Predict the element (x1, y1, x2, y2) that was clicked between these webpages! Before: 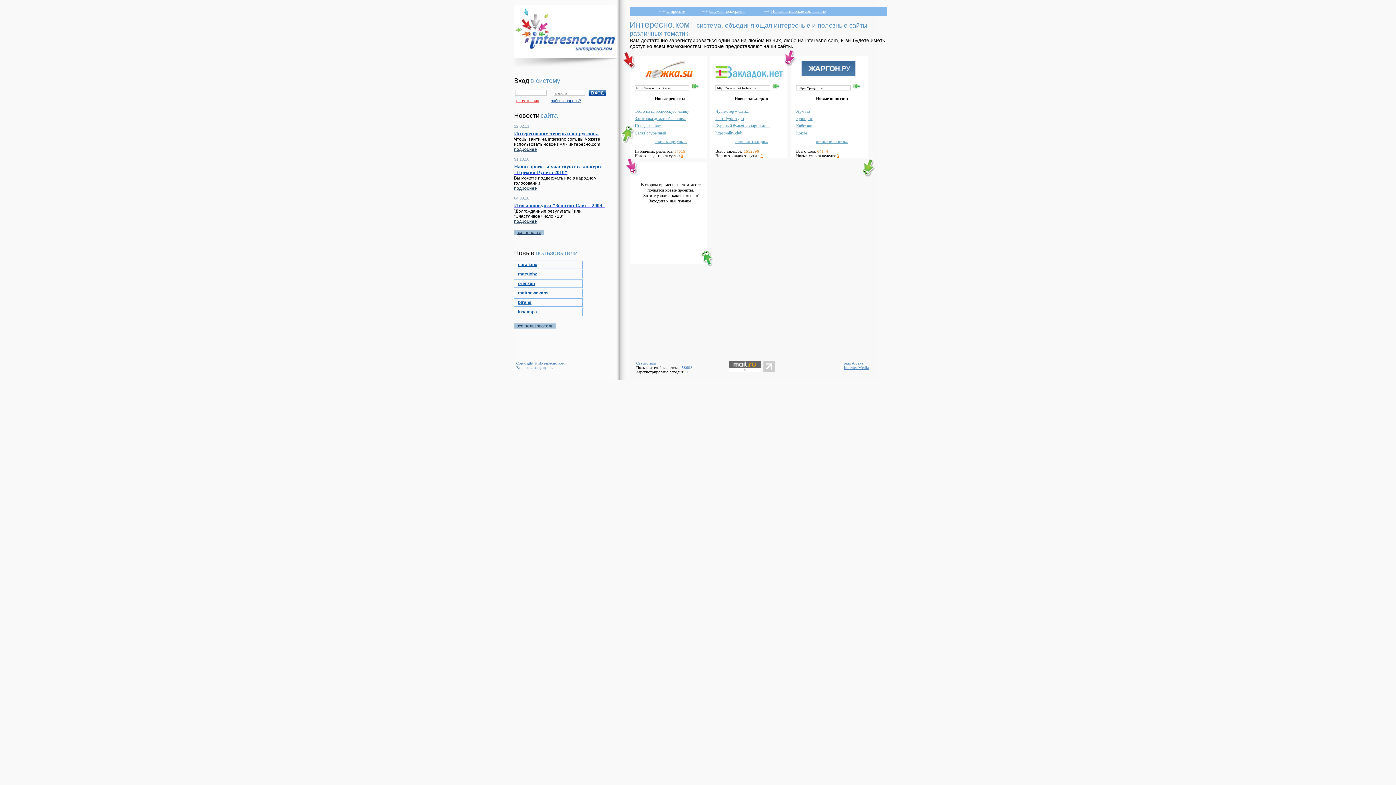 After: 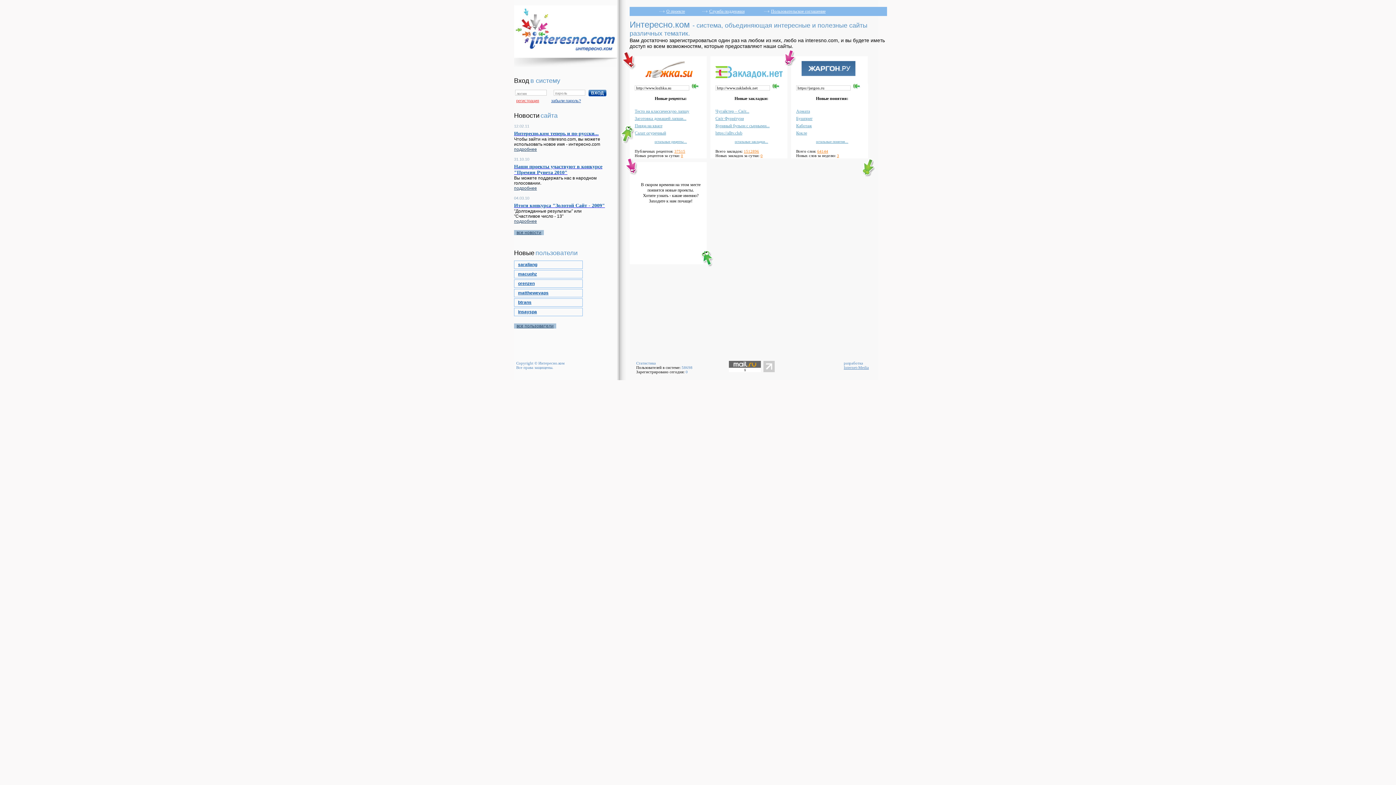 Action: bbox: (514, 62, 617, 68)